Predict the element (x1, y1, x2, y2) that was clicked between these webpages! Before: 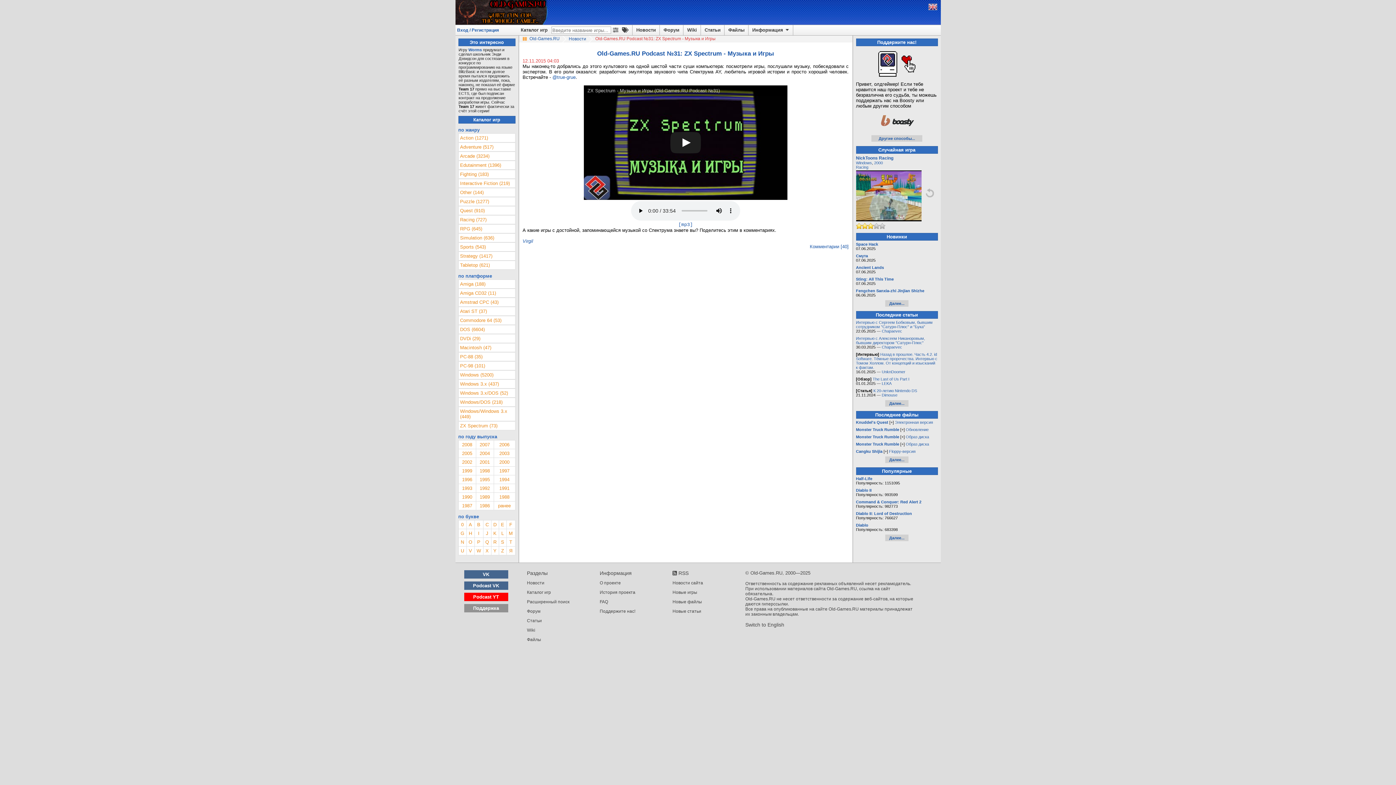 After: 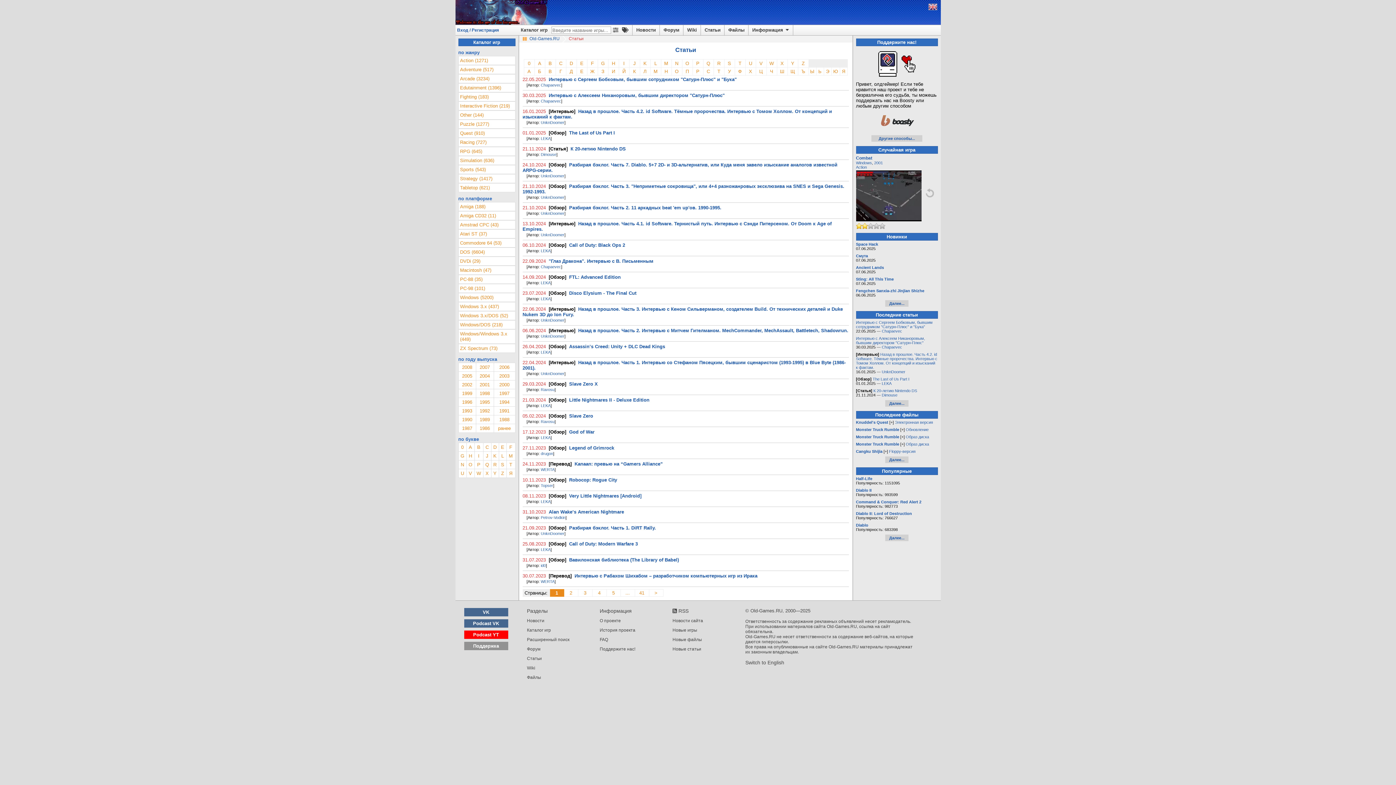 Action: label: Статьи bbox: (701, 25, 724, 35)